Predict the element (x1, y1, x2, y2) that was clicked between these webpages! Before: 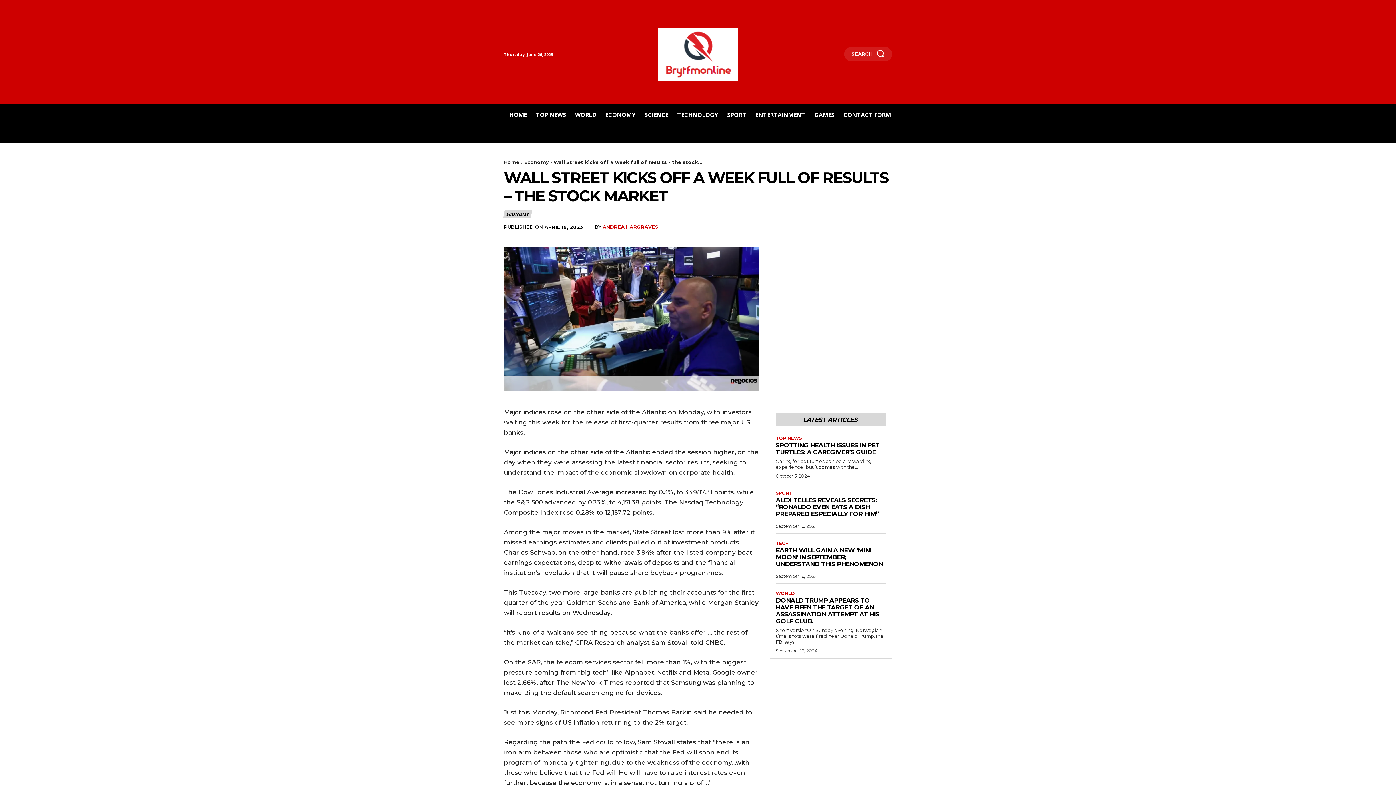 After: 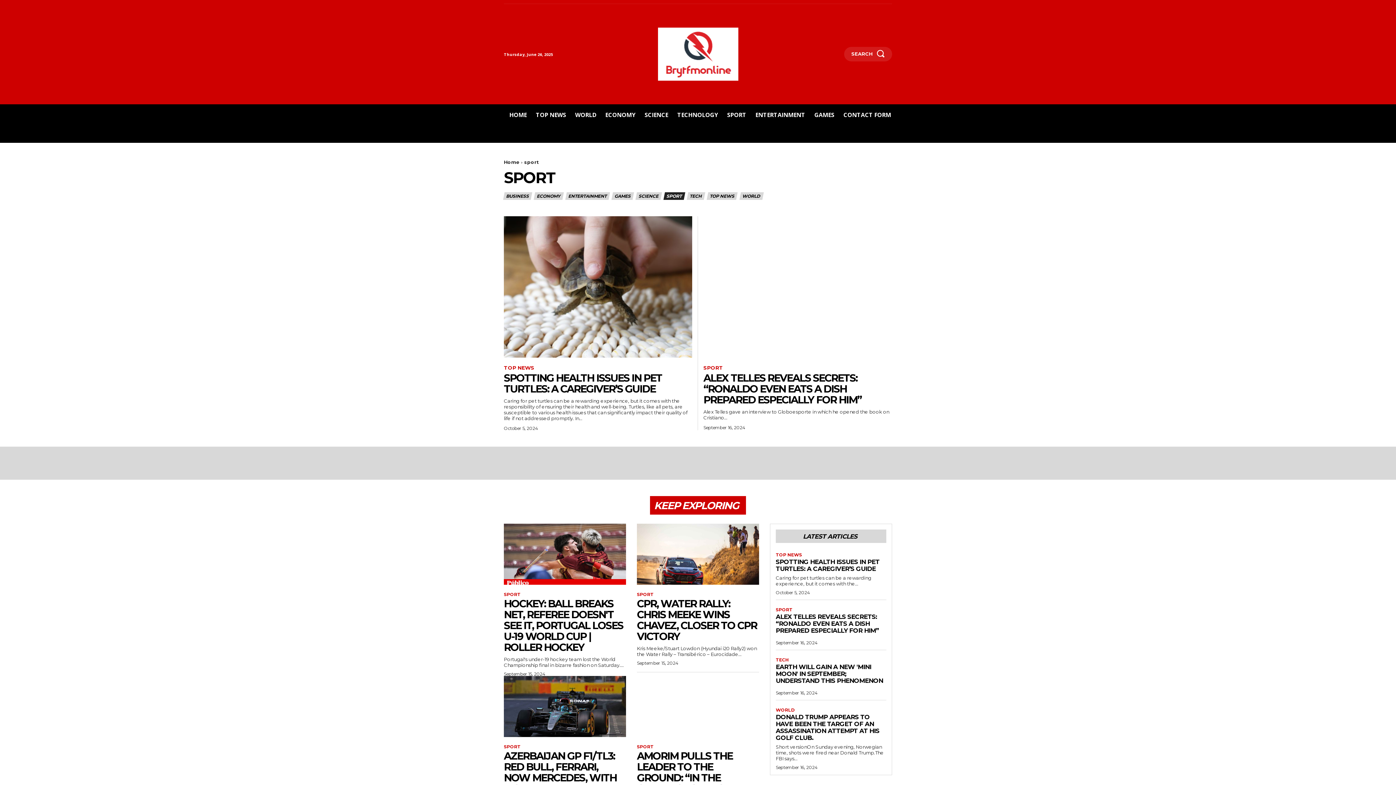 Action: label: SPORT bbox: (727, 109, 746, 120)